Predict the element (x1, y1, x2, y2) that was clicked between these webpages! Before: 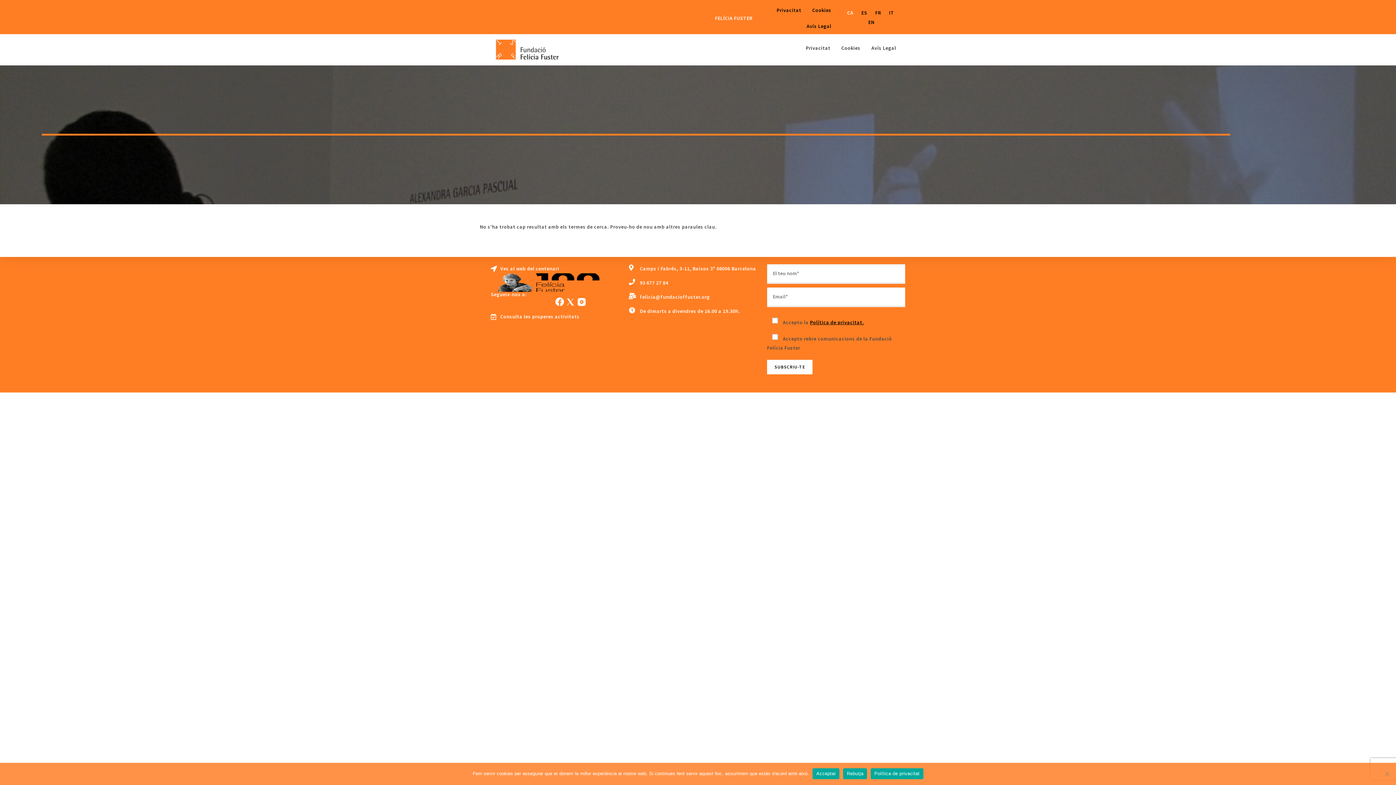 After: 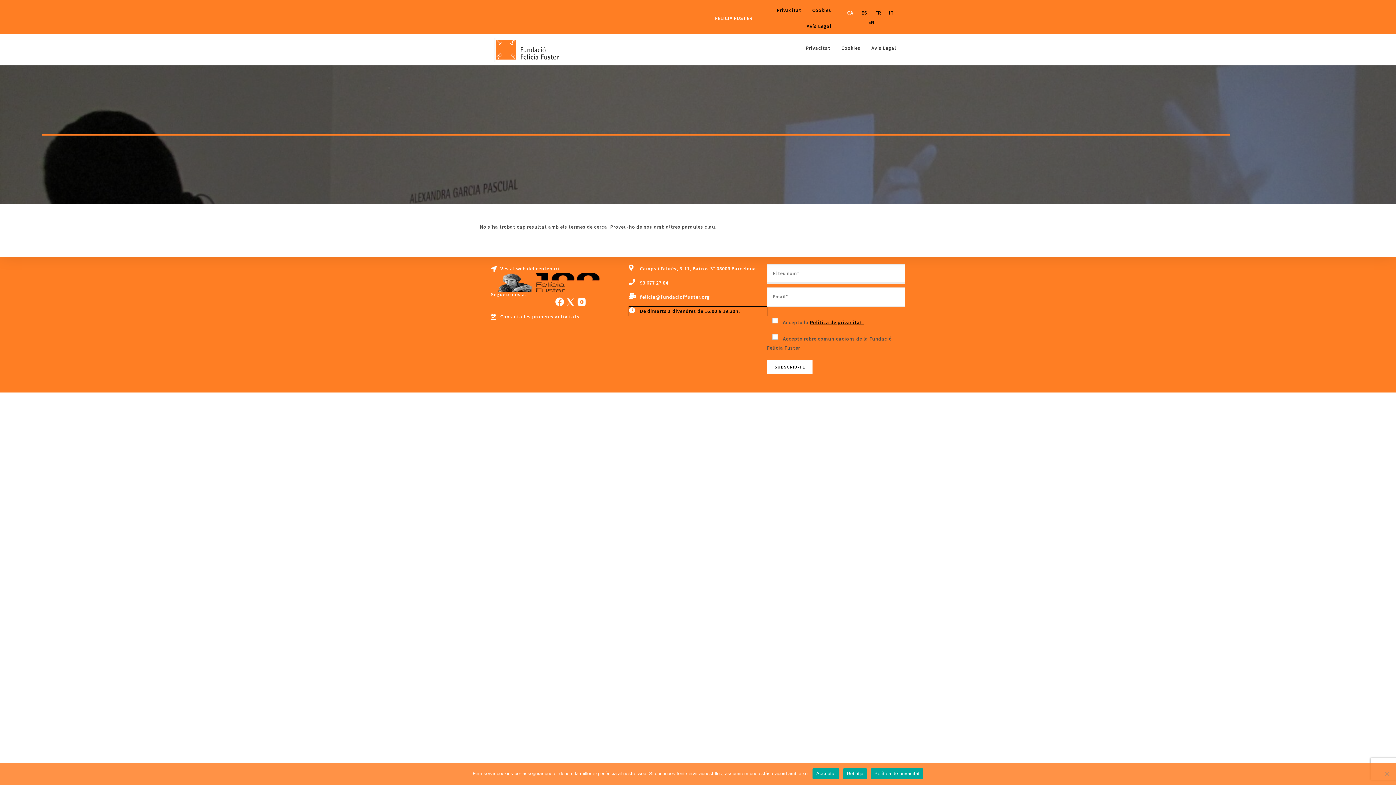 Action: label: De dimarts a divendres de 16.00 a 19.30h. bbox: (629, 306, 767, 315)